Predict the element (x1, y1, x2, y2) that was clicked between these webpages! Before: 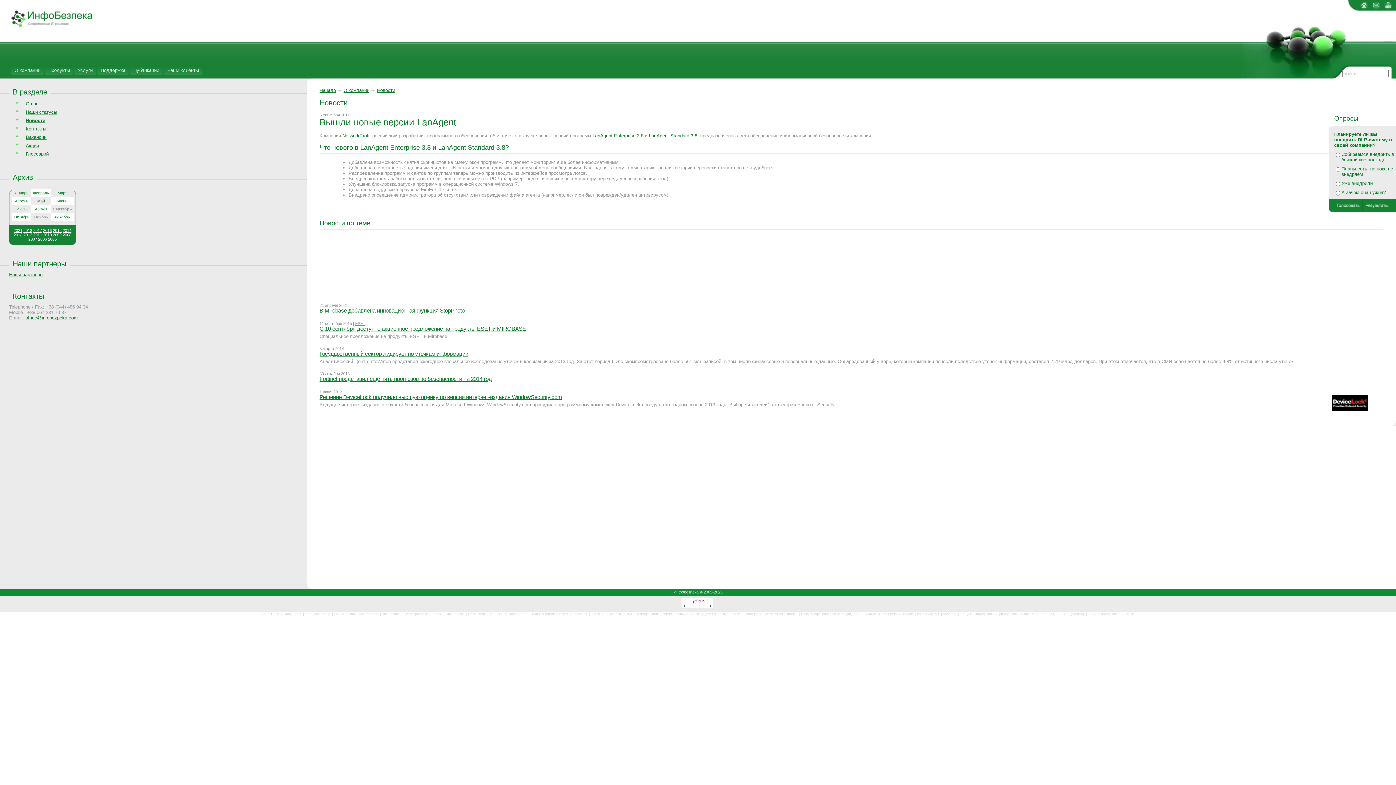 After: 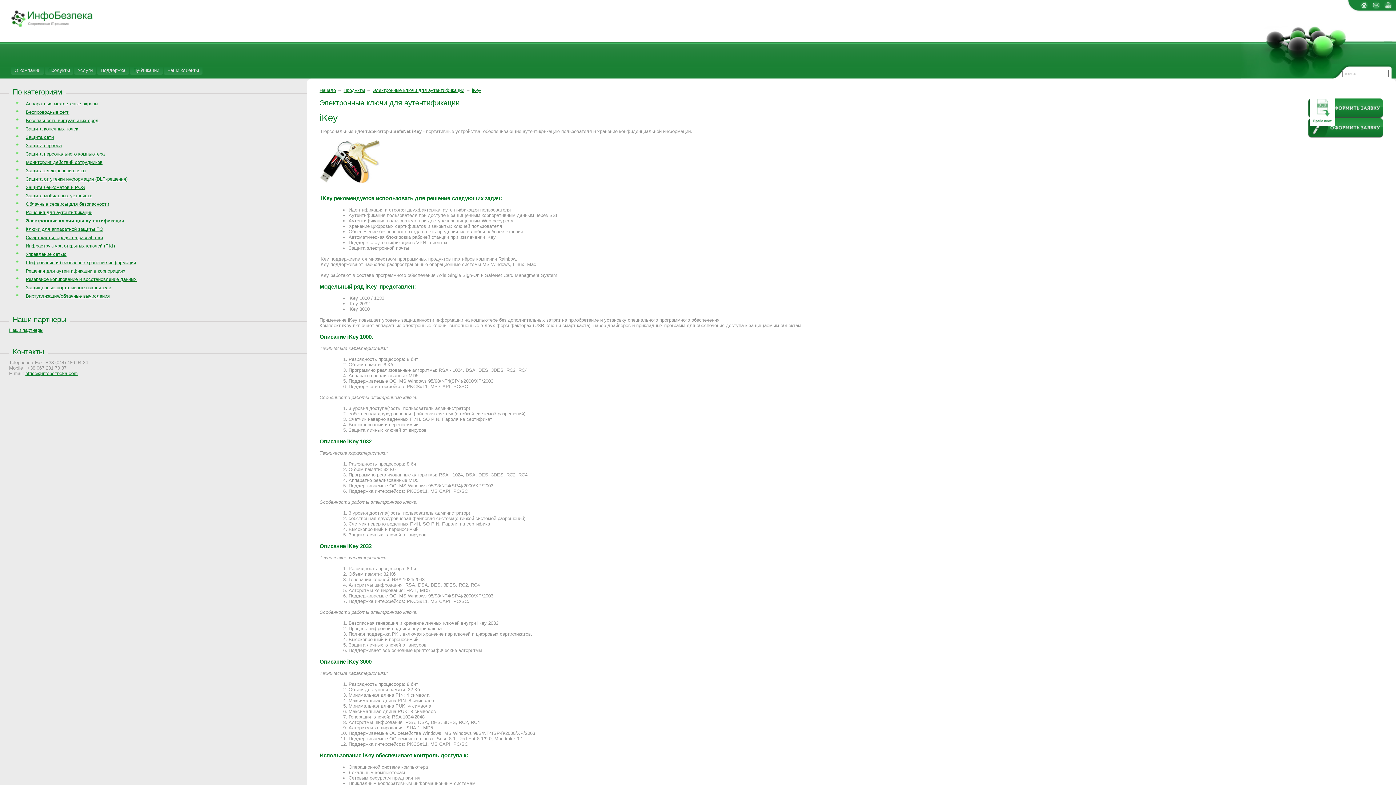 Action: label: электронный ключ iKey (электронные ключи)  bbox: (663, 612, 742, 616)